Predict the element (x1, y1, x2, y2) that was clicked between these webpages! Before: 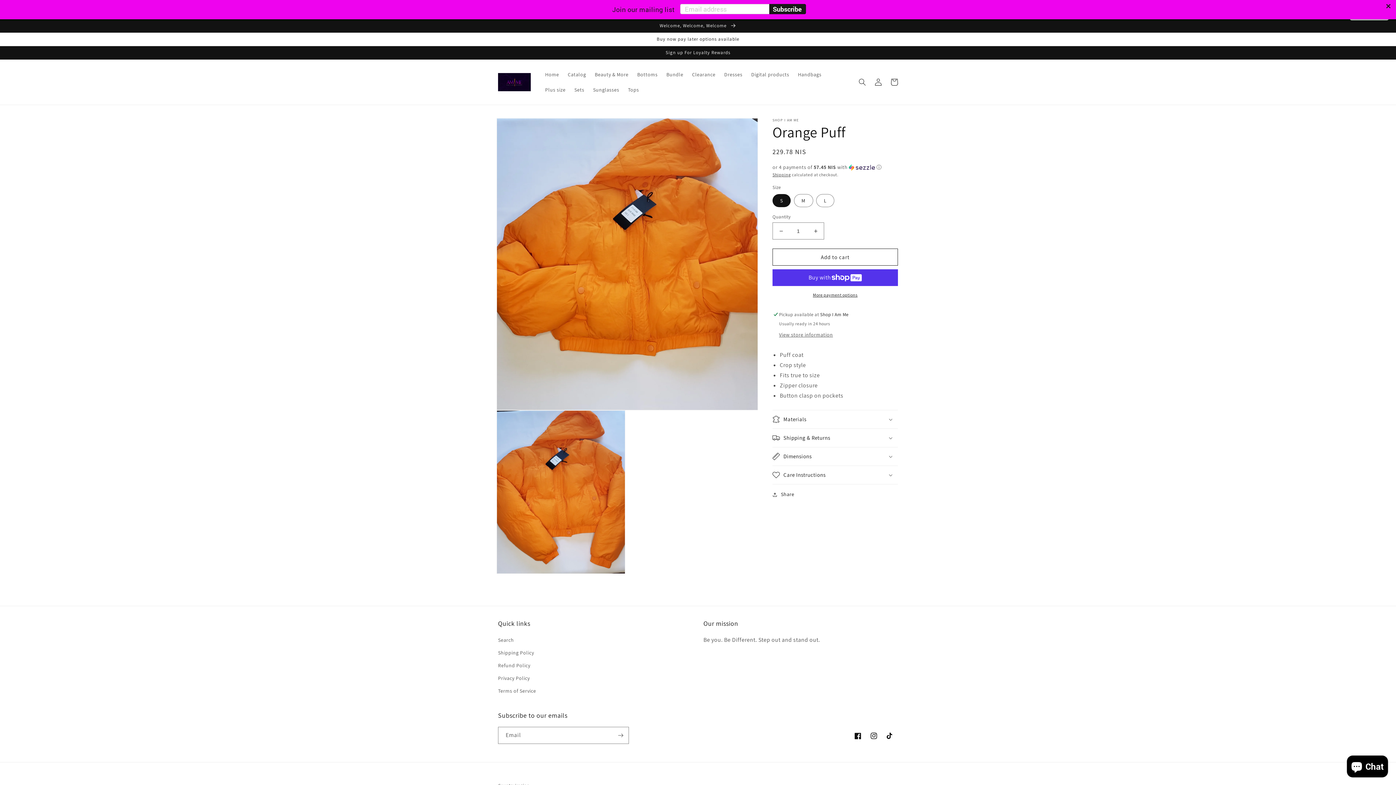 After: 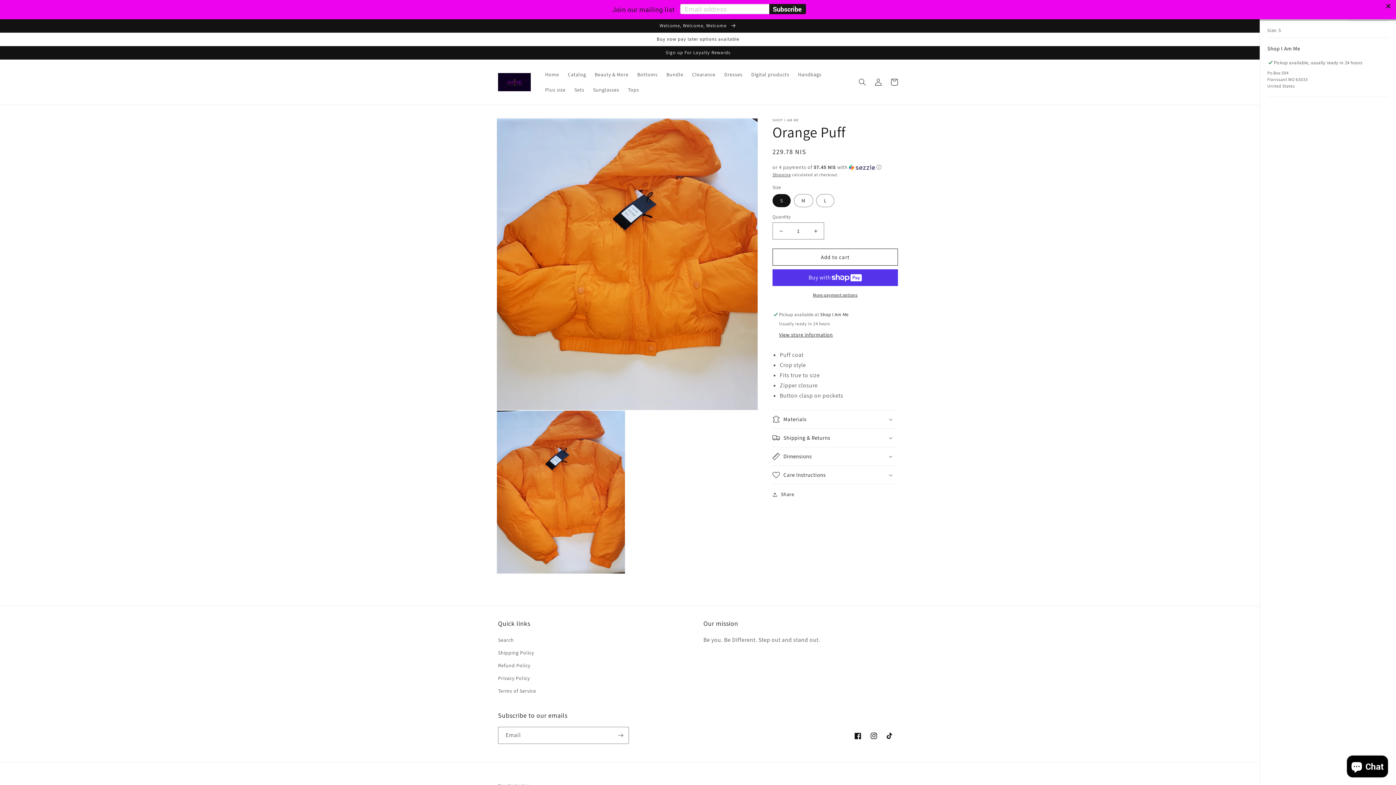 Action: label: View store information bbox: (779, 331, 833, 338)